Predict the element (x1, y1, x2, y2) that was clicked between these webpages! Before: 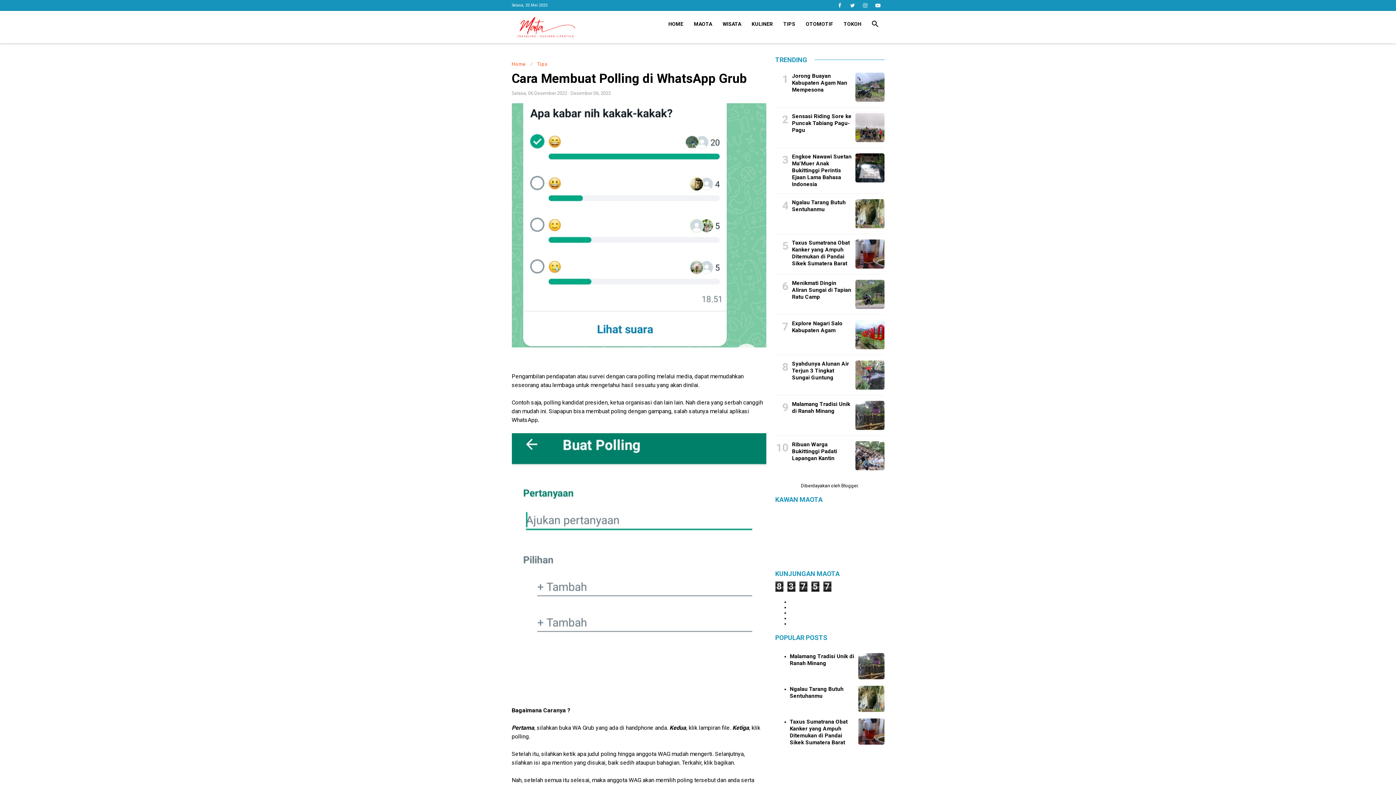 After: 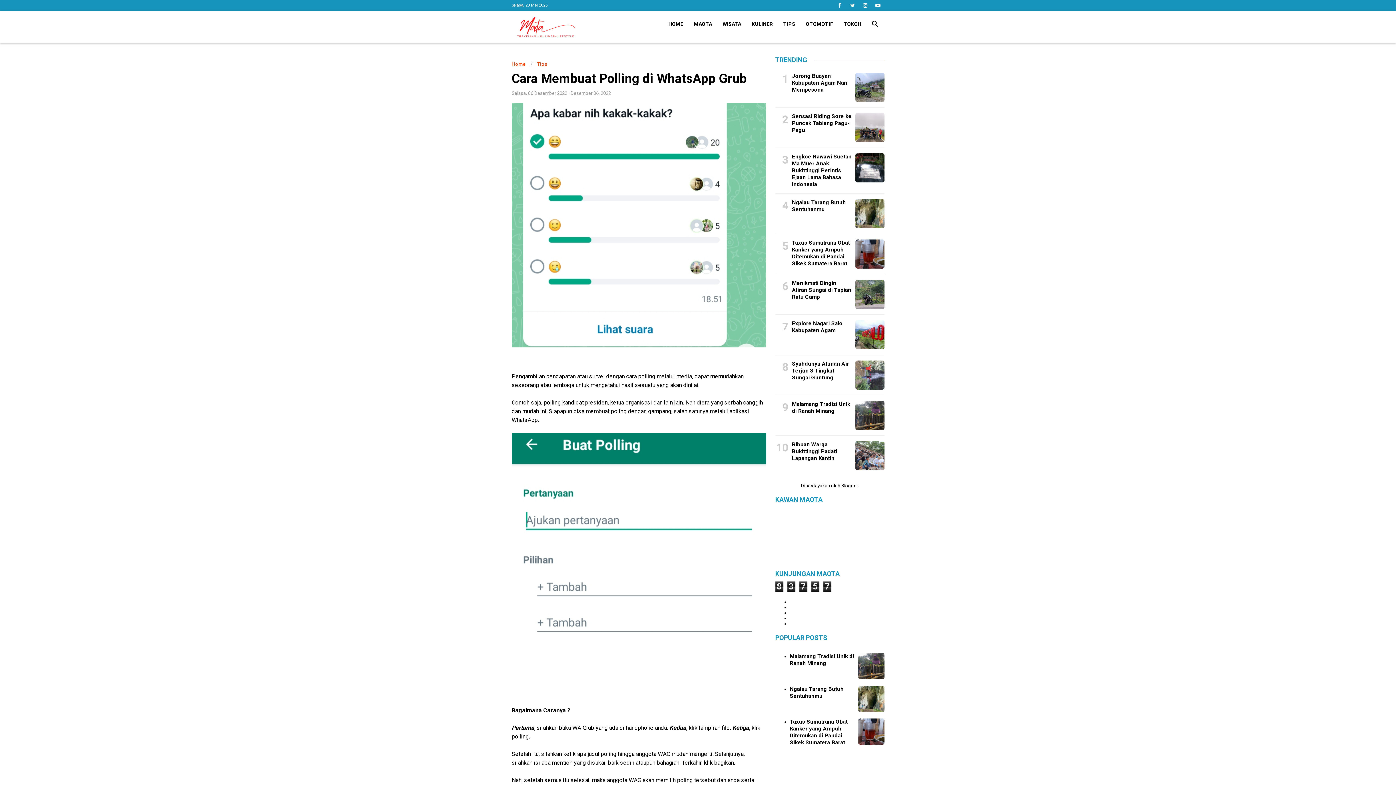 Action: bbox: (858, 696, 884, 701)